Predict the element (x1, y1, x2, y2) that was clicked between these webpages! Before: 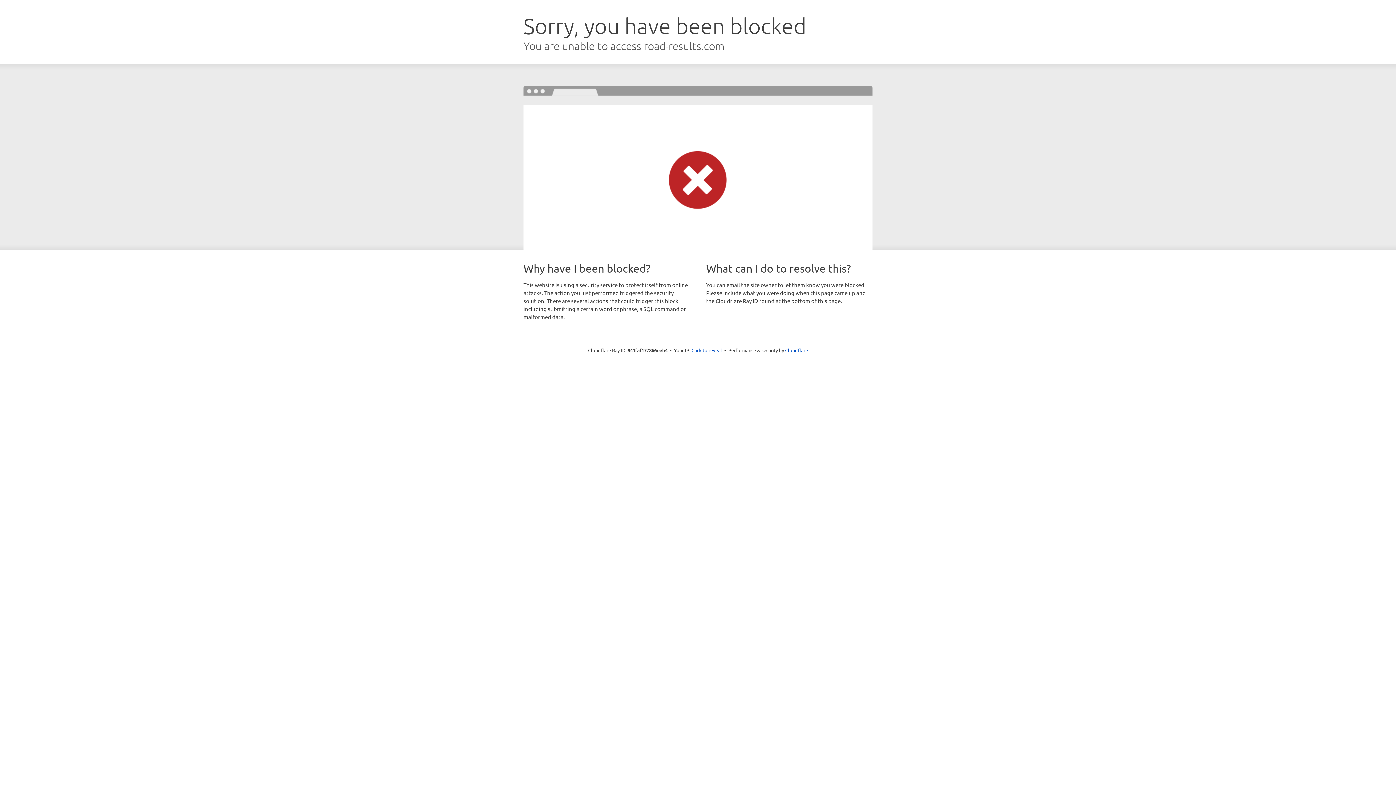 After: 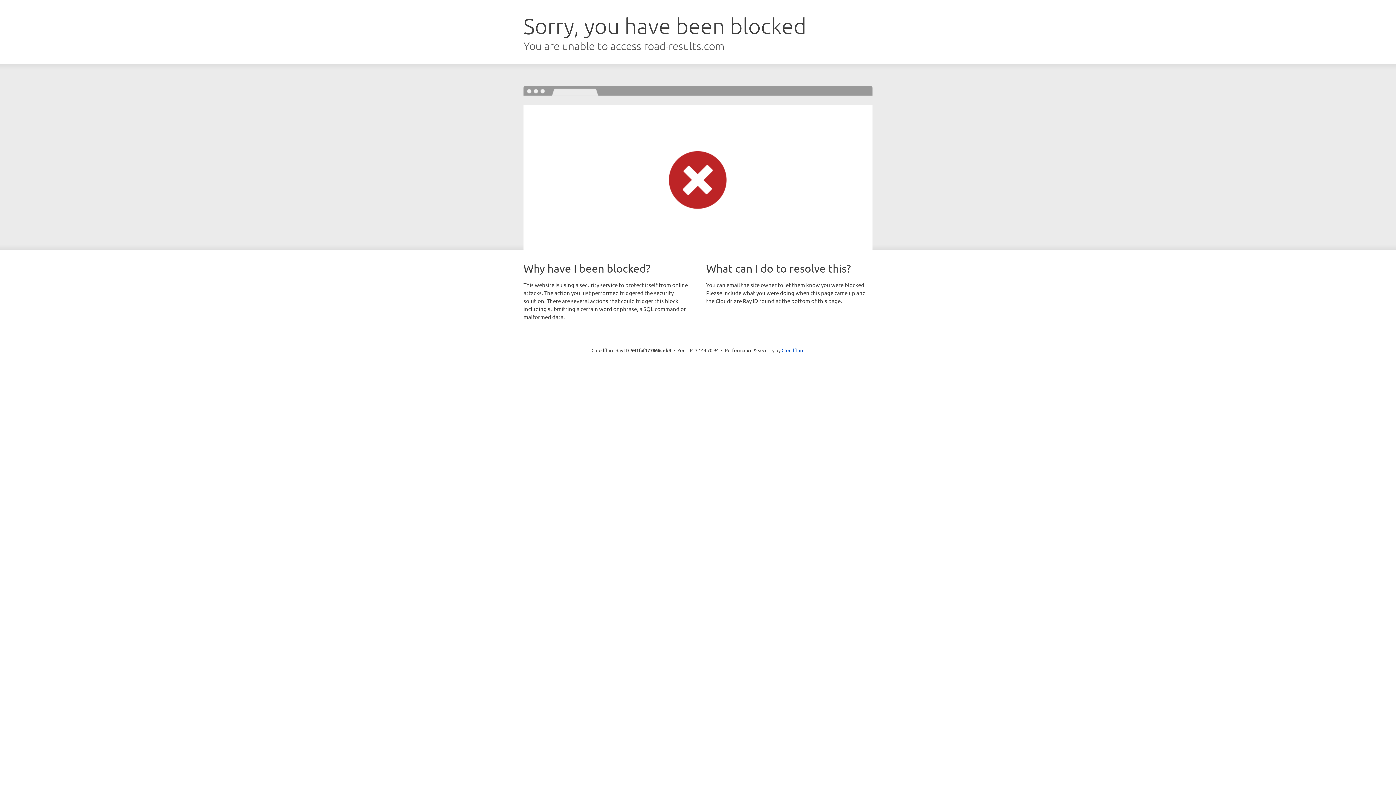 Action: bbox: (691, 346, 722, 353) label: Click to reveal